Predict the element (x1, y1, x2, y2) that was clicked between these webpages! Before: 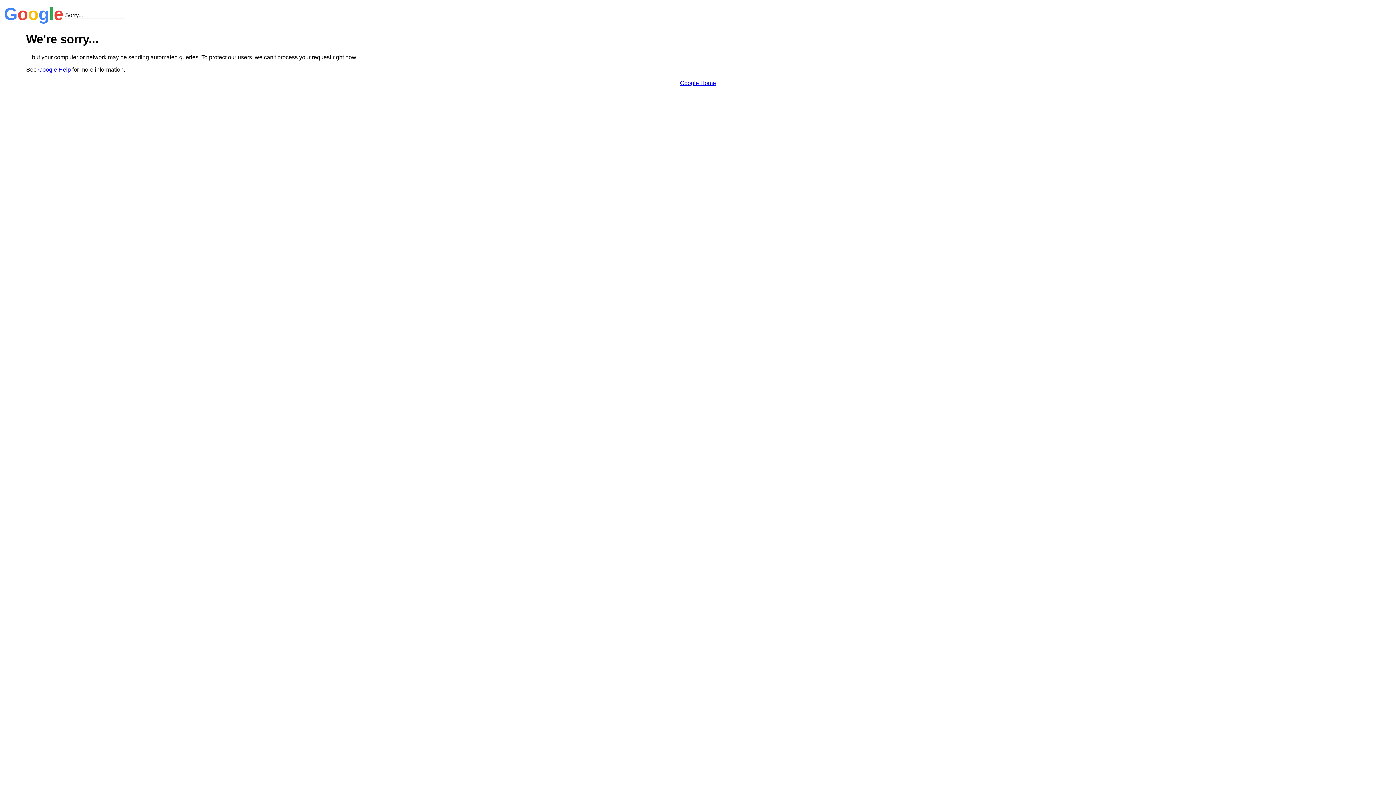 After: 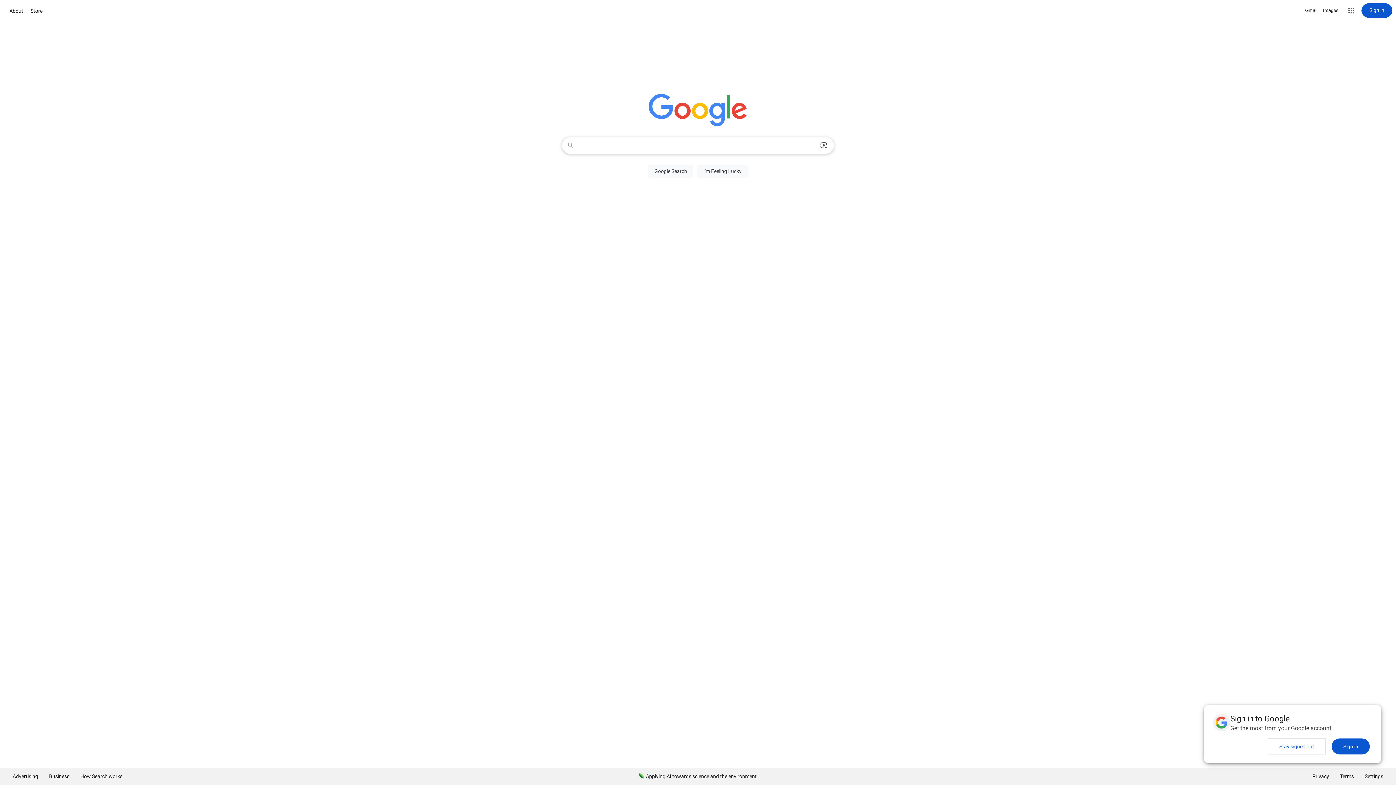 Action: label: Google Home bbox: (680, 79, 716, 86)